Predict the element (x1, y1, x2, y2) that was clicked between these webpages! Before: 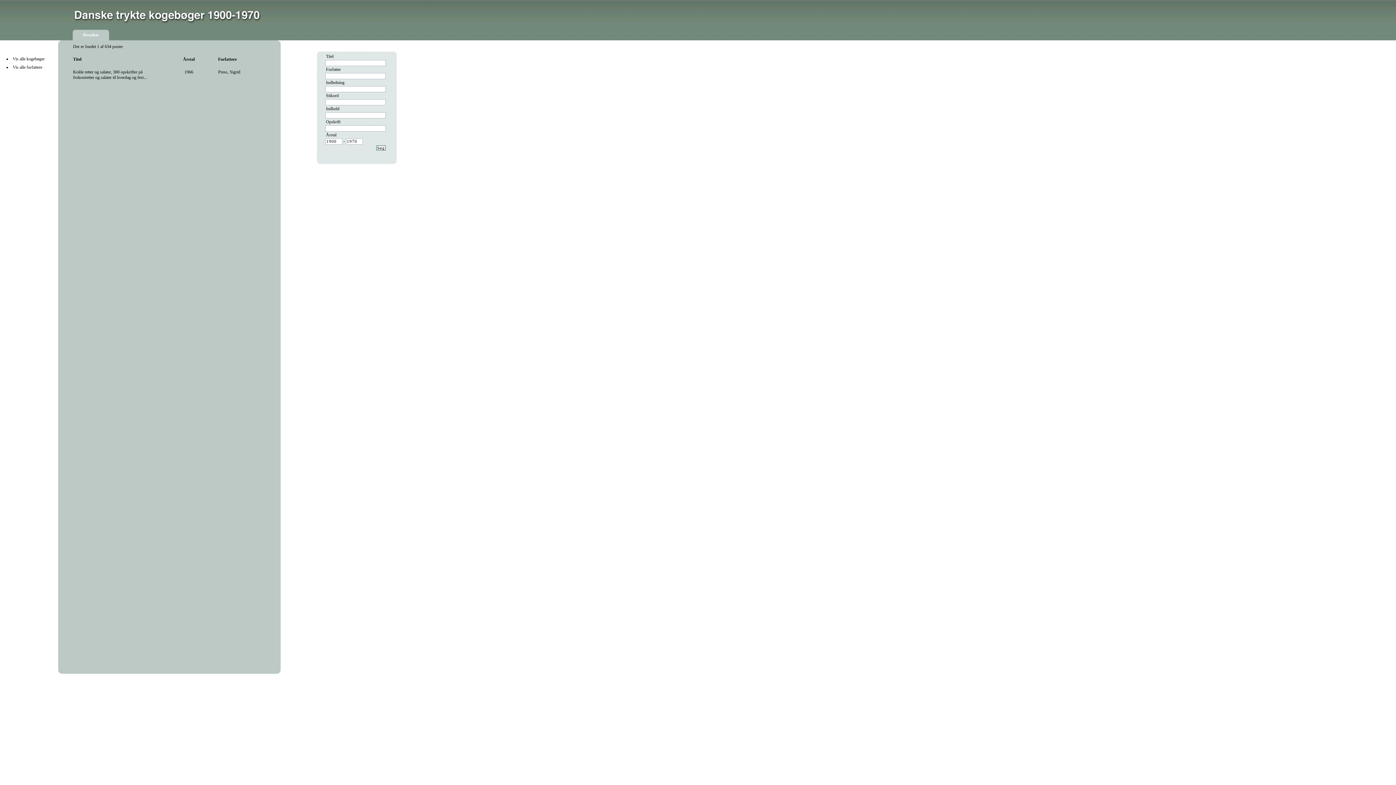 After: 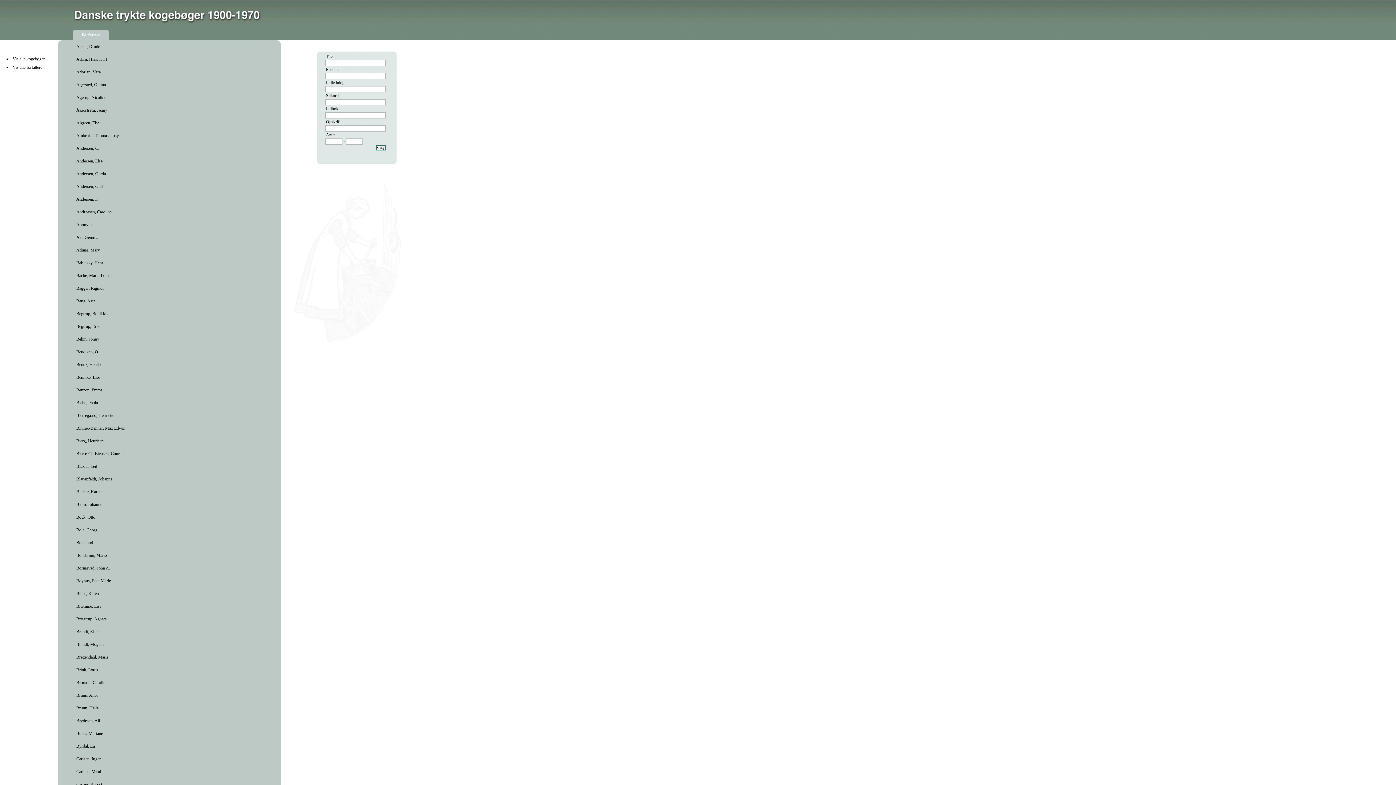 Action: label: Vis alle forfattere bbox: (12, 64, 42, 69)